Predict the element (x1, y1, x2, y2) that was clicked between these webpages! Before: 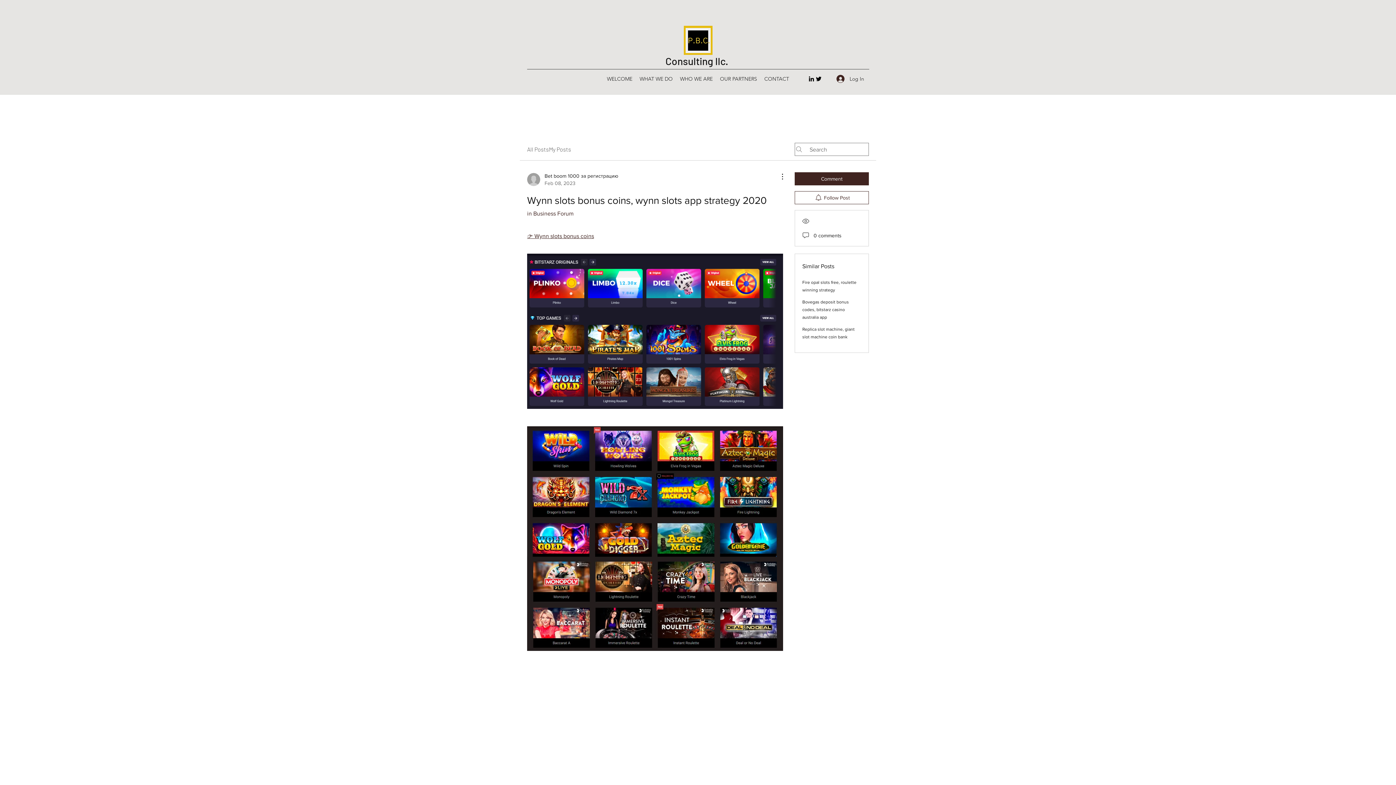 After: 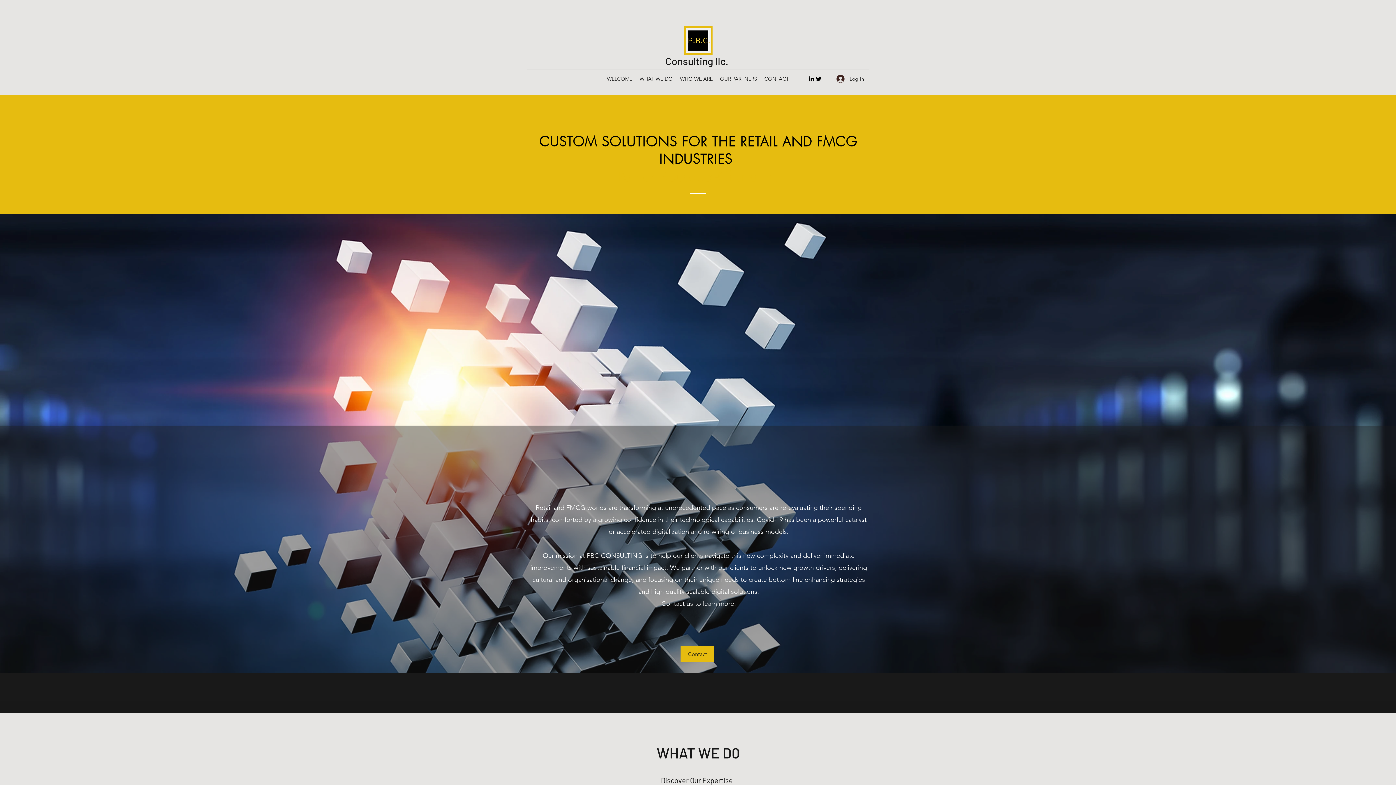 Action: label: WELCOME bbox: (603, 73, 636, 84)